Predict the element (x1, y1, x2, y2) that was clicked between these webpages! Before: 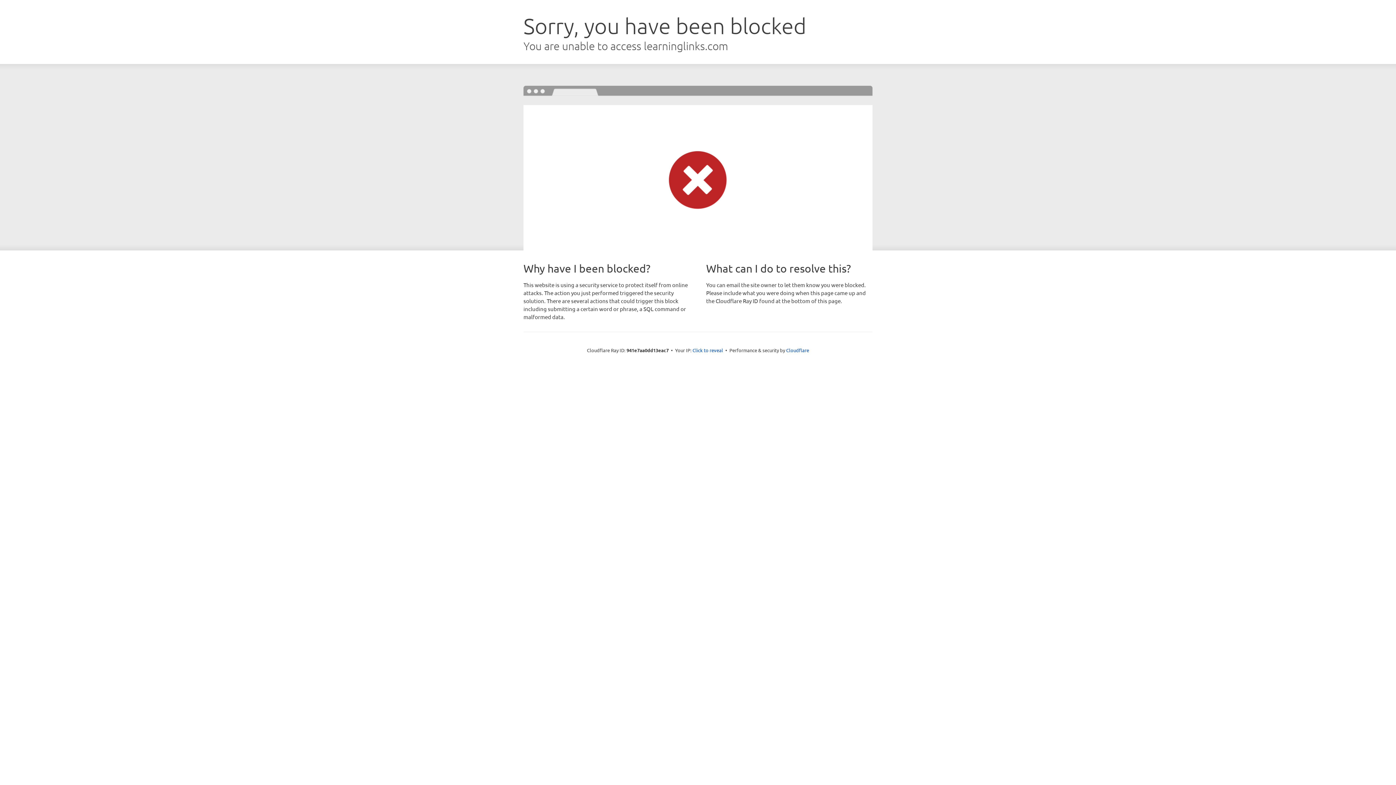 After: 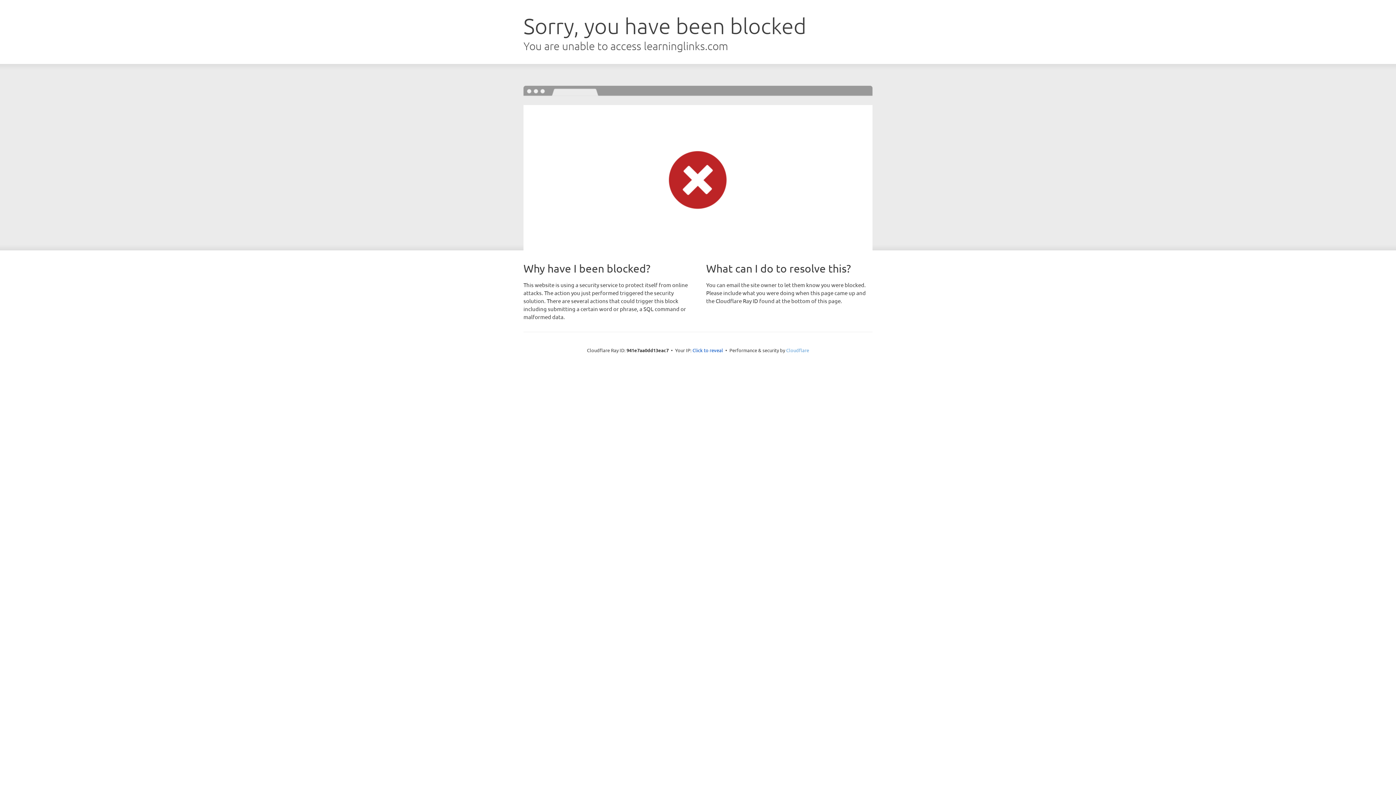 Action: bbox: (786, 347, 809, 353) label: Cloudflare